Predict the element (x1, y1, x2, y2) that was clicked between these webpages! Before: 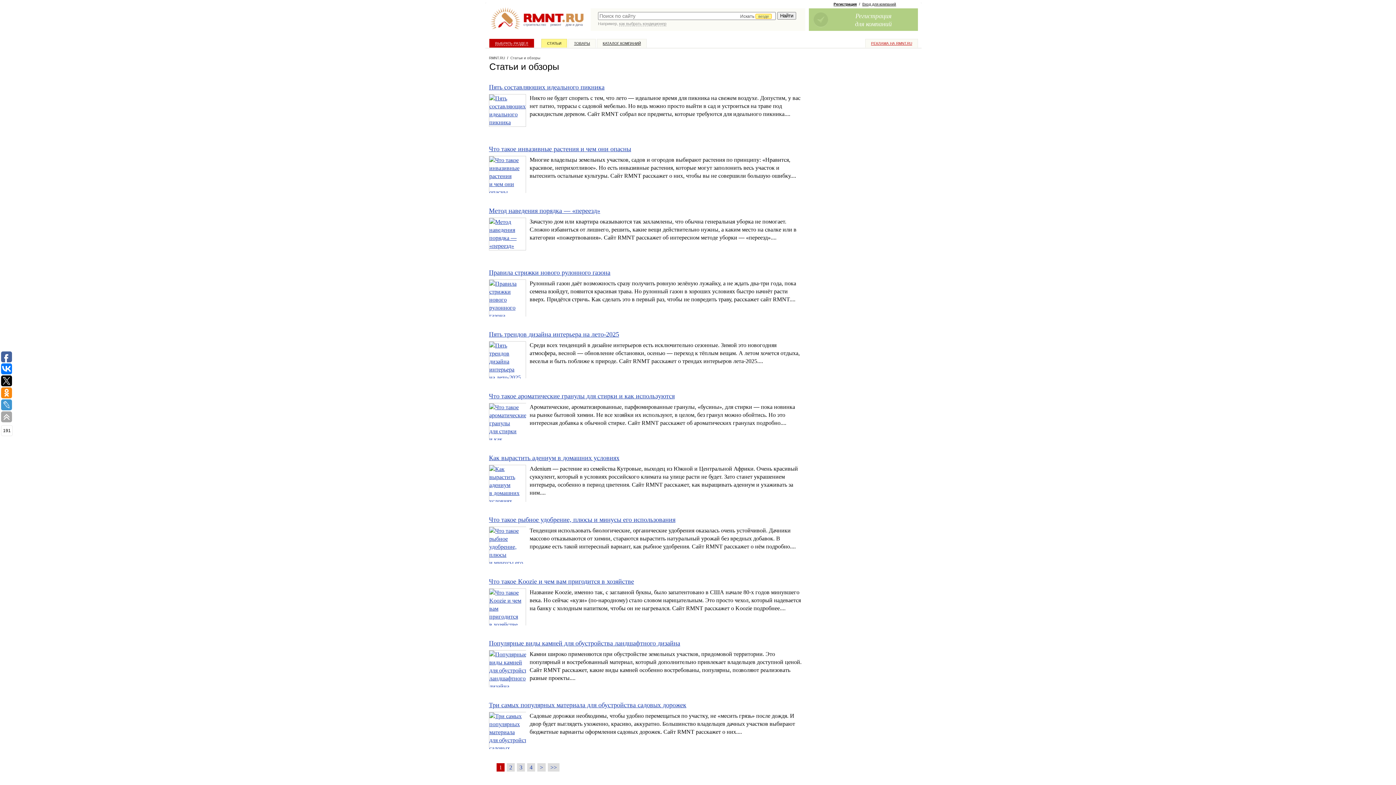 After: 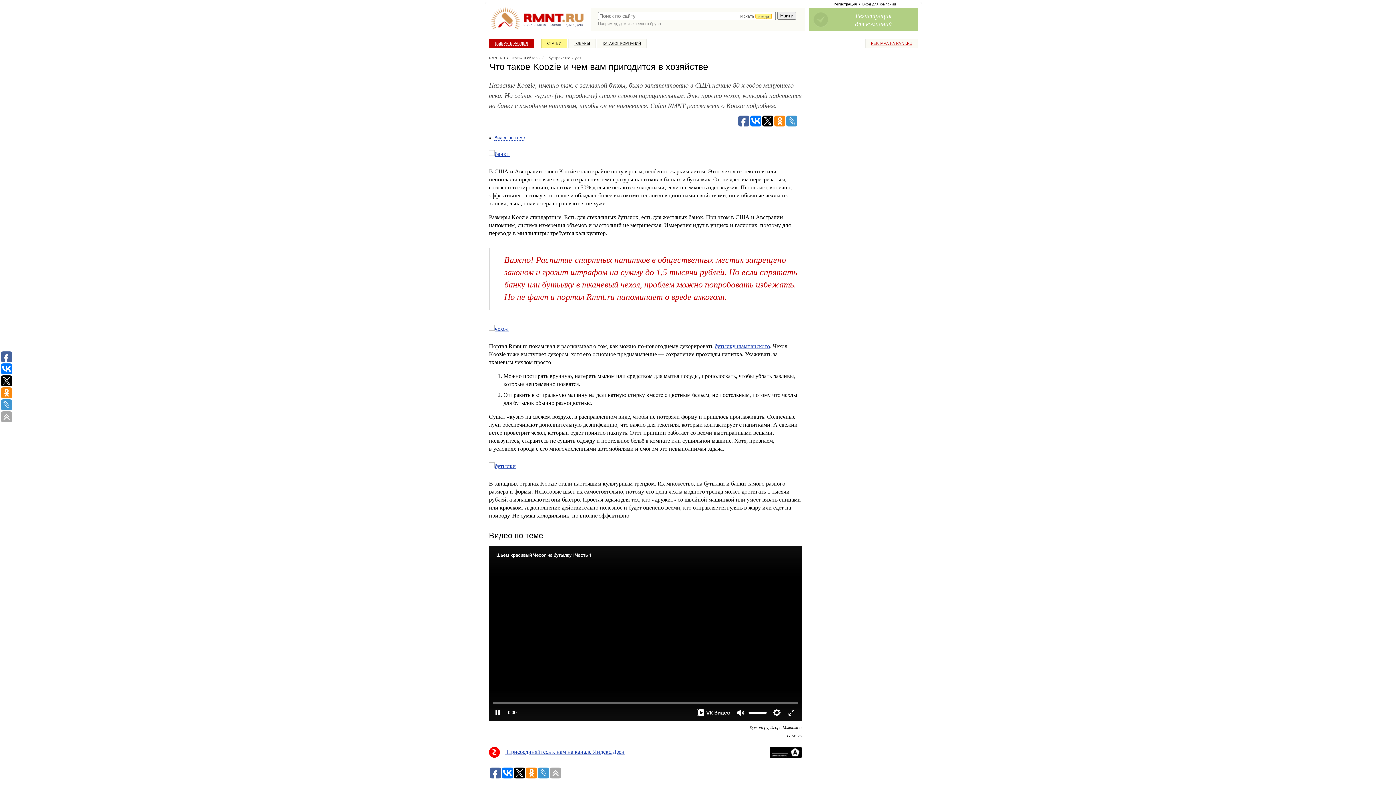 Action: bbox: (489, 578, 634, 585) label: Что такое Koozie и чем вам пригодится в хозяйстве